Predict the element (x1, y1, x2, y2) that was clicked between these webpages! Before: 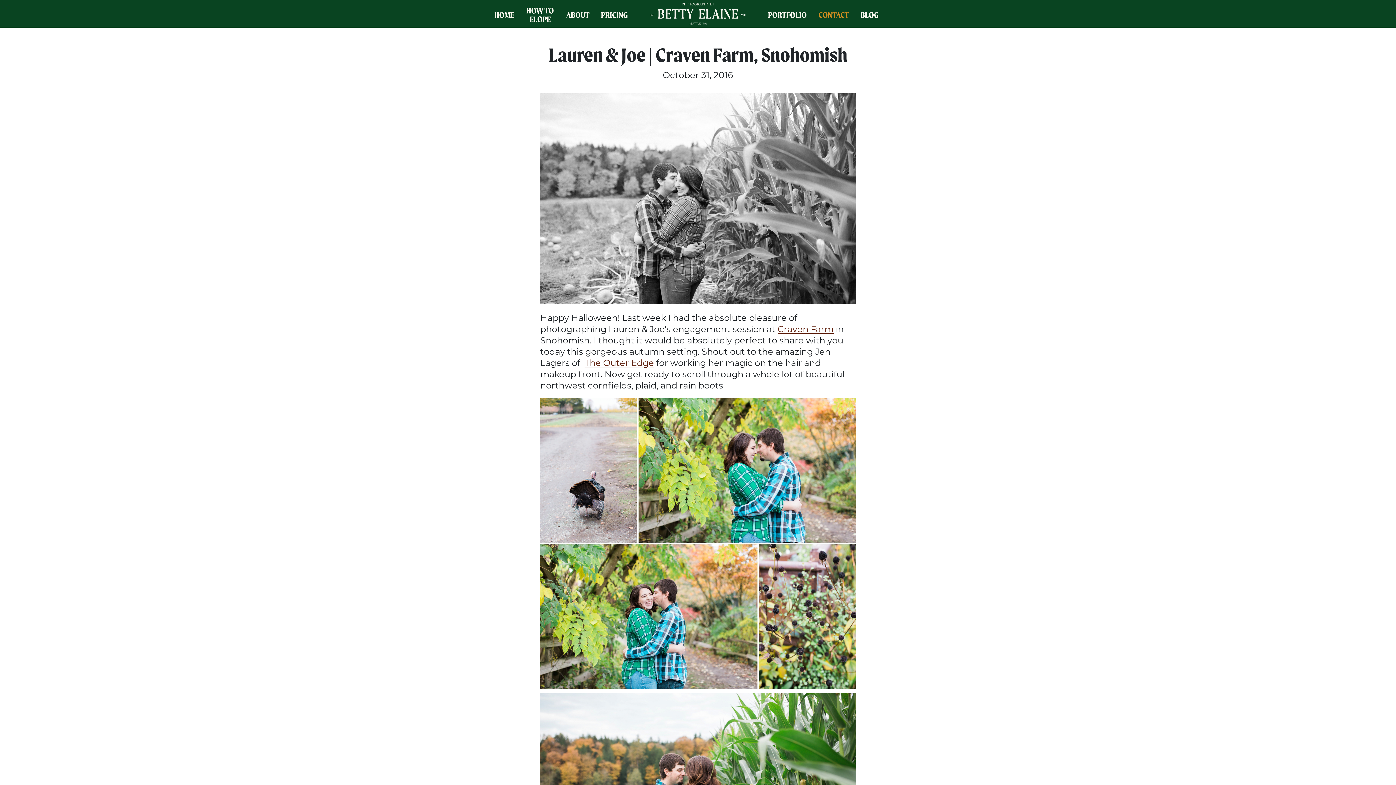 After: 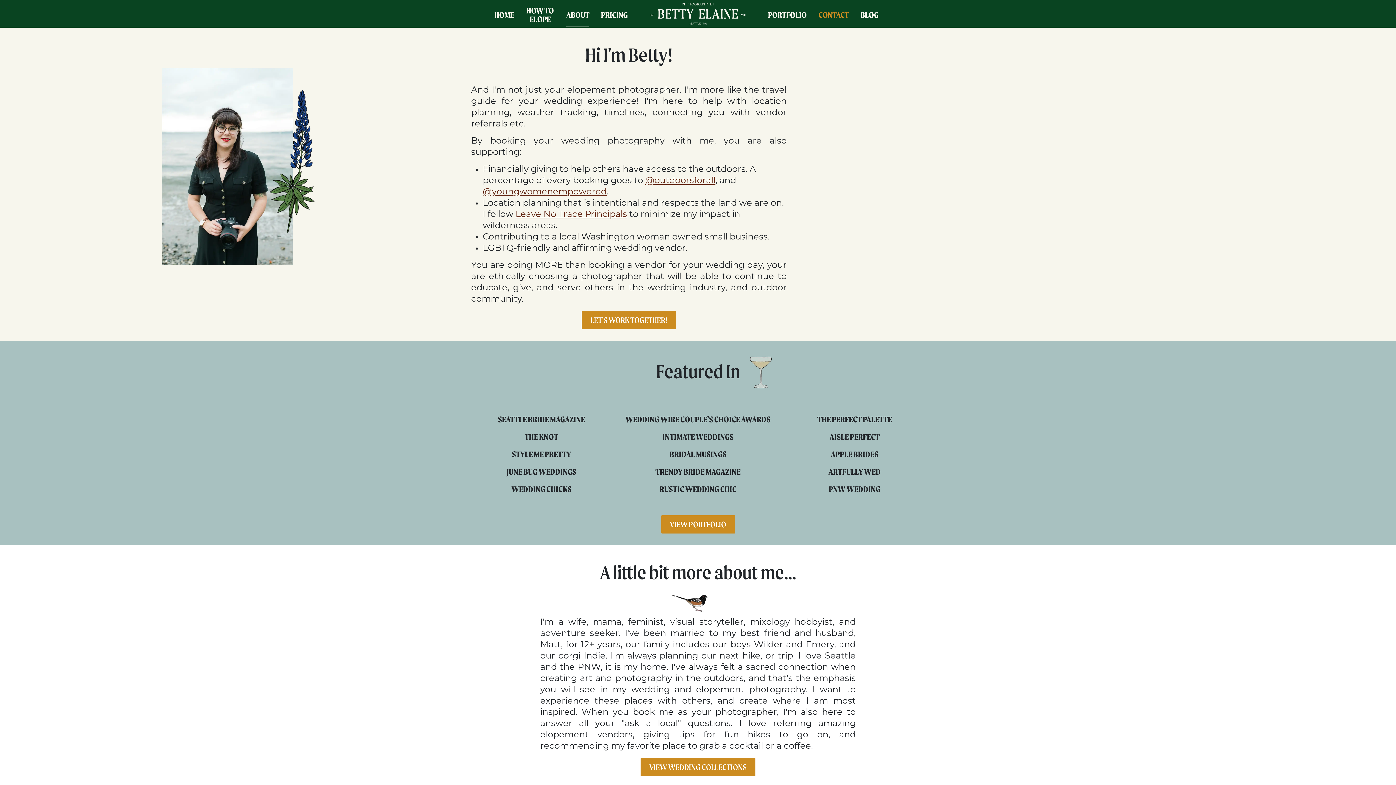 Action: label: ABOUT bbox: (566, 5, 589, 24)